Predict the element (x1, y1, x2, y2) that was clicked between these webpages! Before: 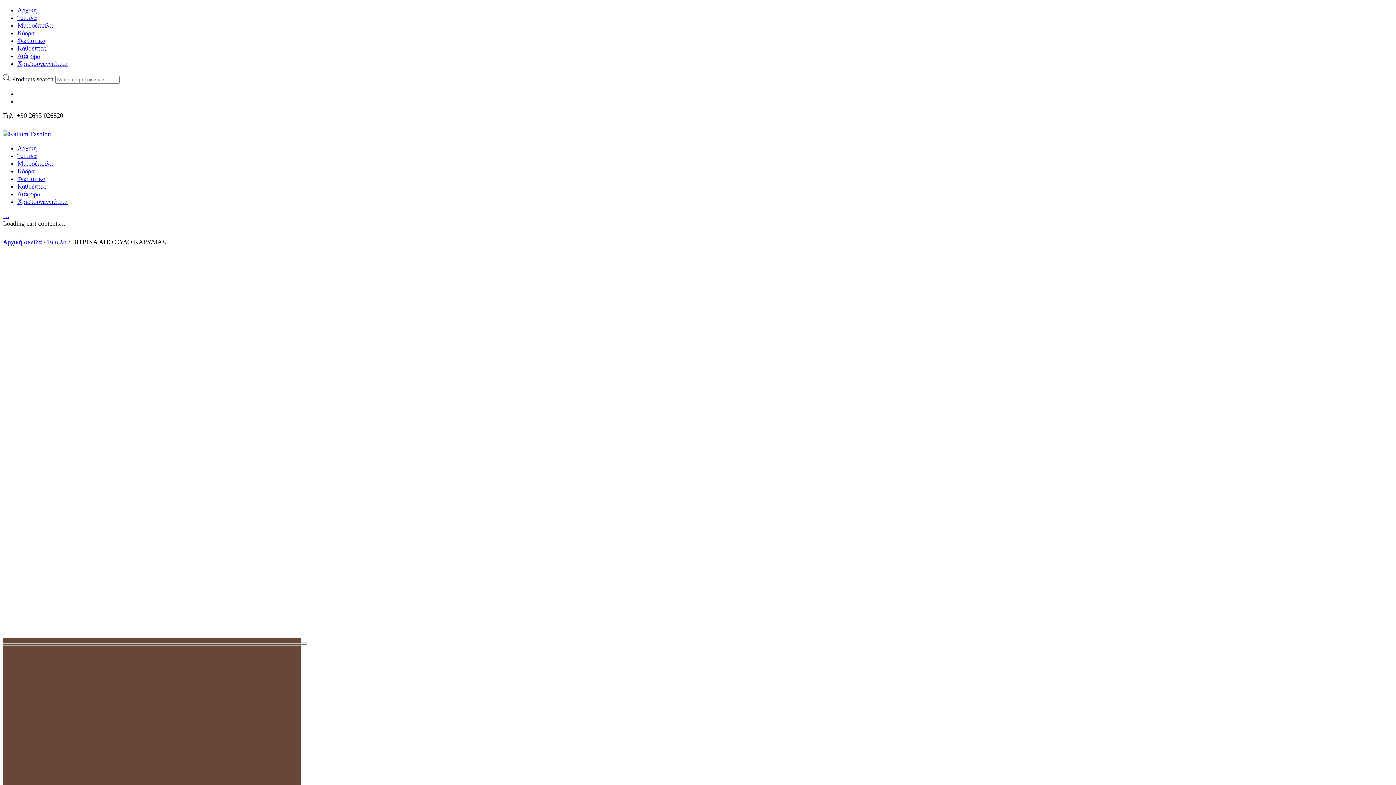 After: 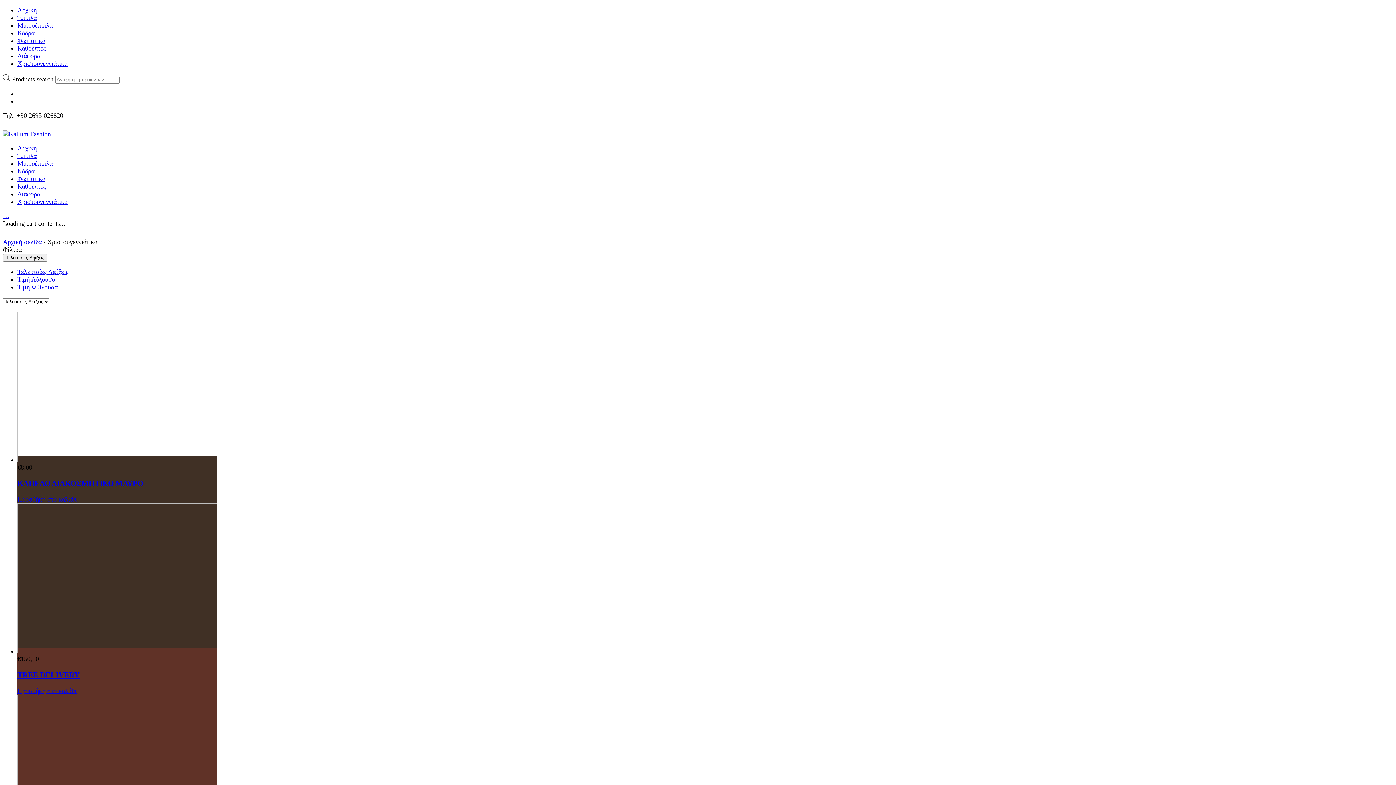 Action: bbox: (17, 198, 67, 205) label: Χριστουγεννιάτικα